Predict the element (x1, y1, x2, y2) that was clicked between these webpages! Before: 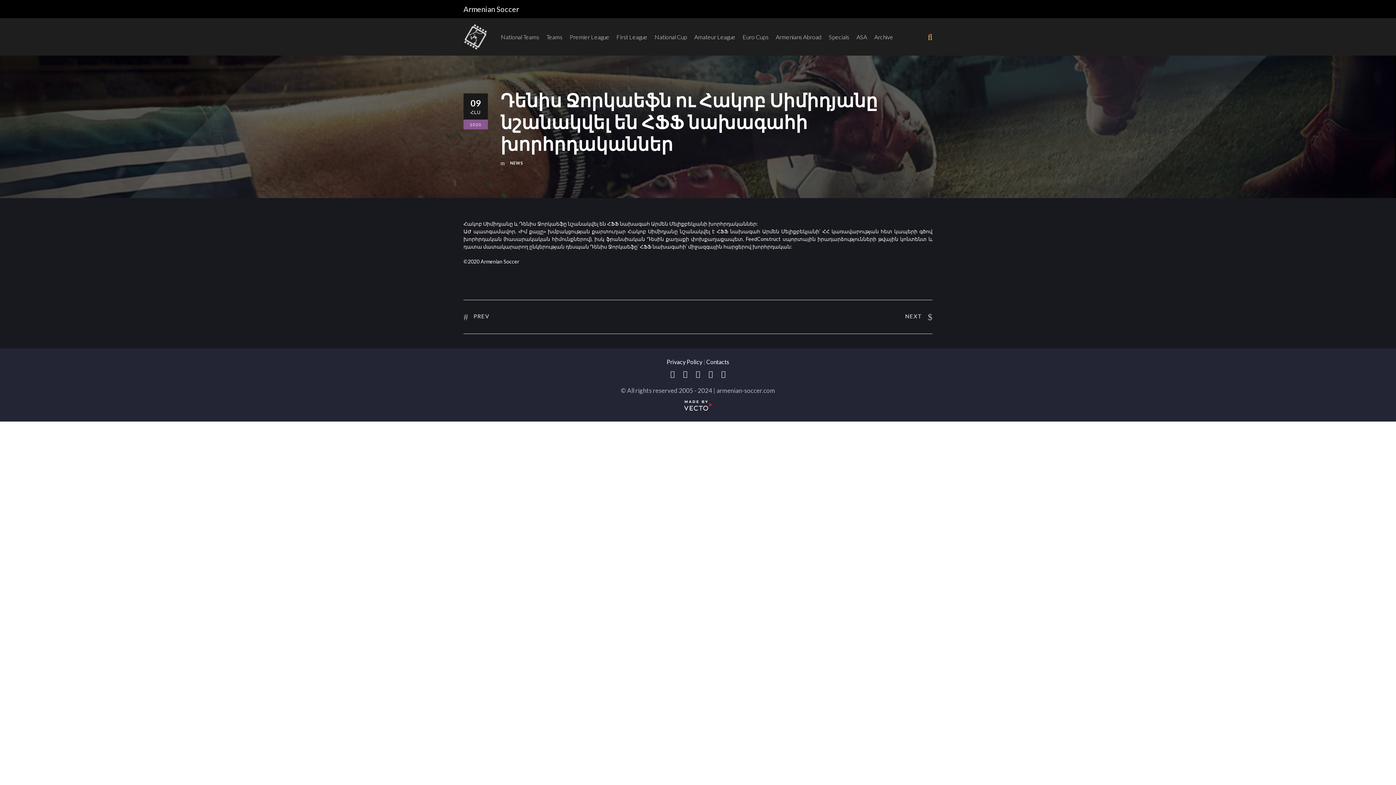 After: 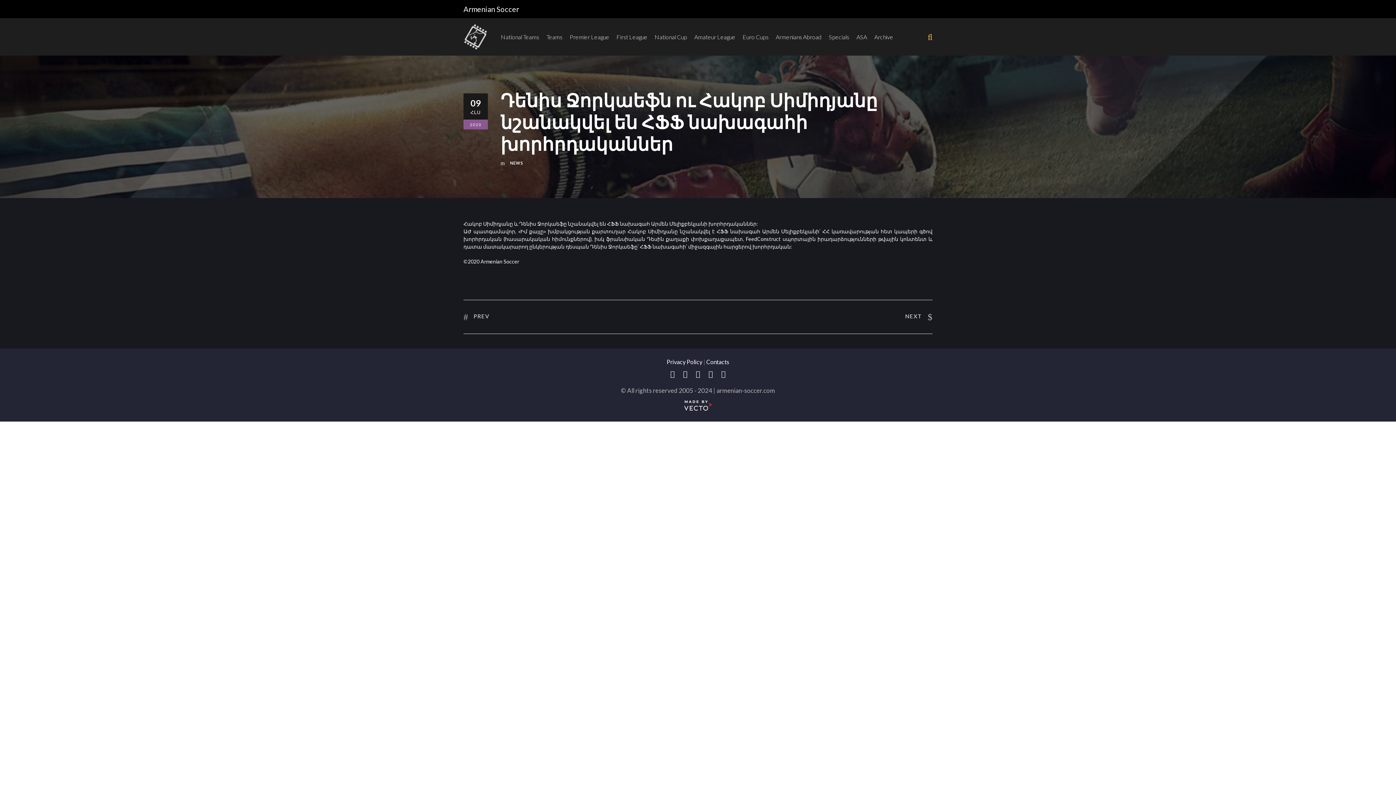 Action: bbox: (666, 358, 702, 365) label: Privacy Policy